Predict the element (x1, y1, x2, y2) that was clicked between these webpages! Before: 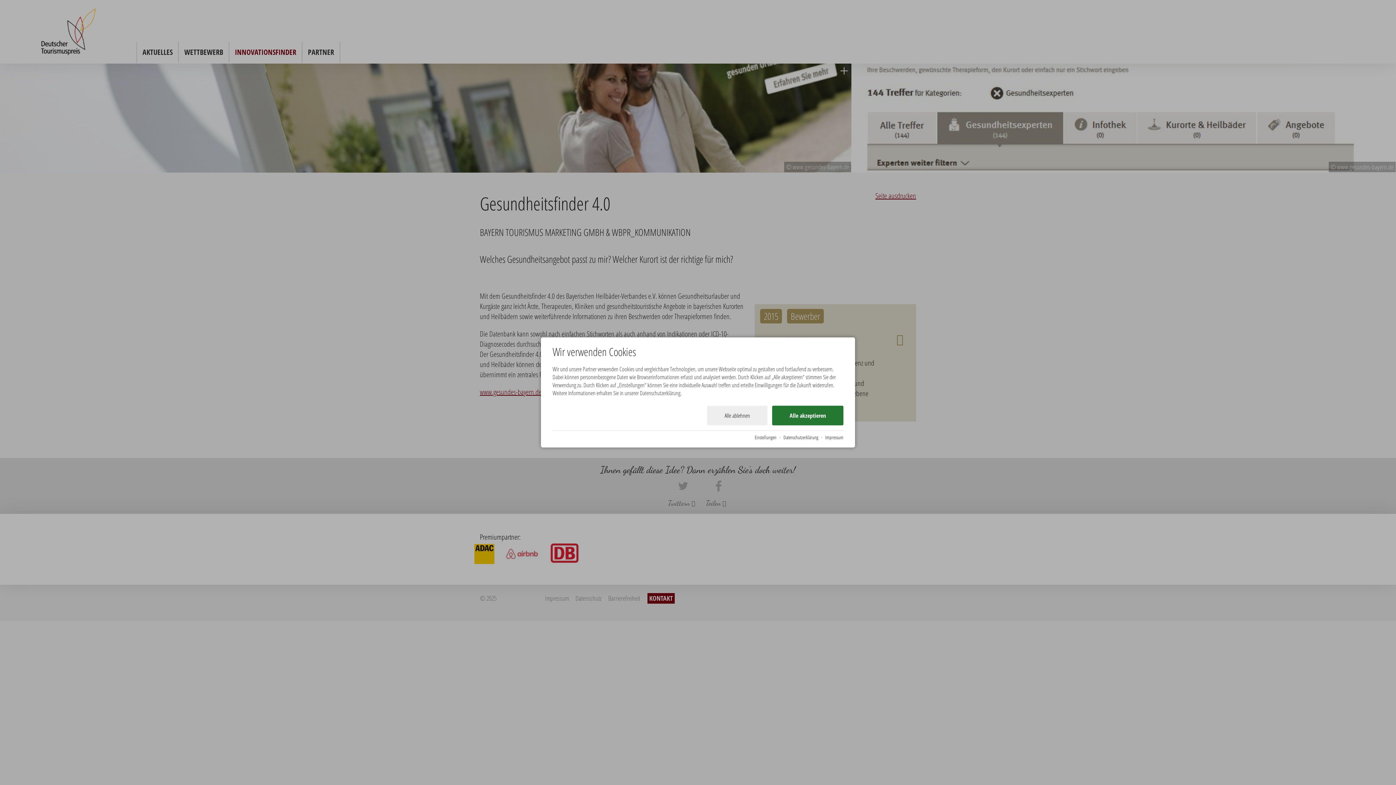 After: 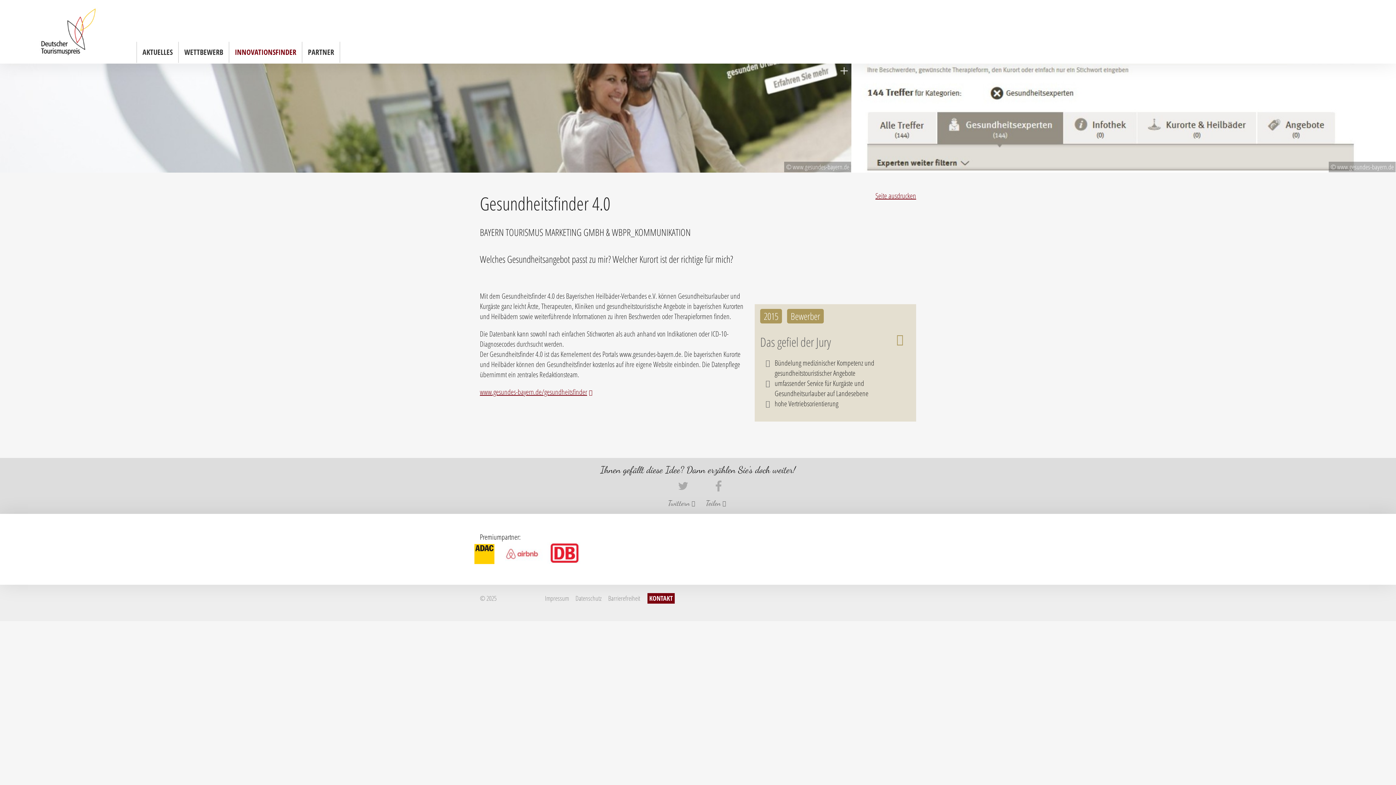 Action: bbox: (772, 406, 843, 425) label: Alle akzeptieren